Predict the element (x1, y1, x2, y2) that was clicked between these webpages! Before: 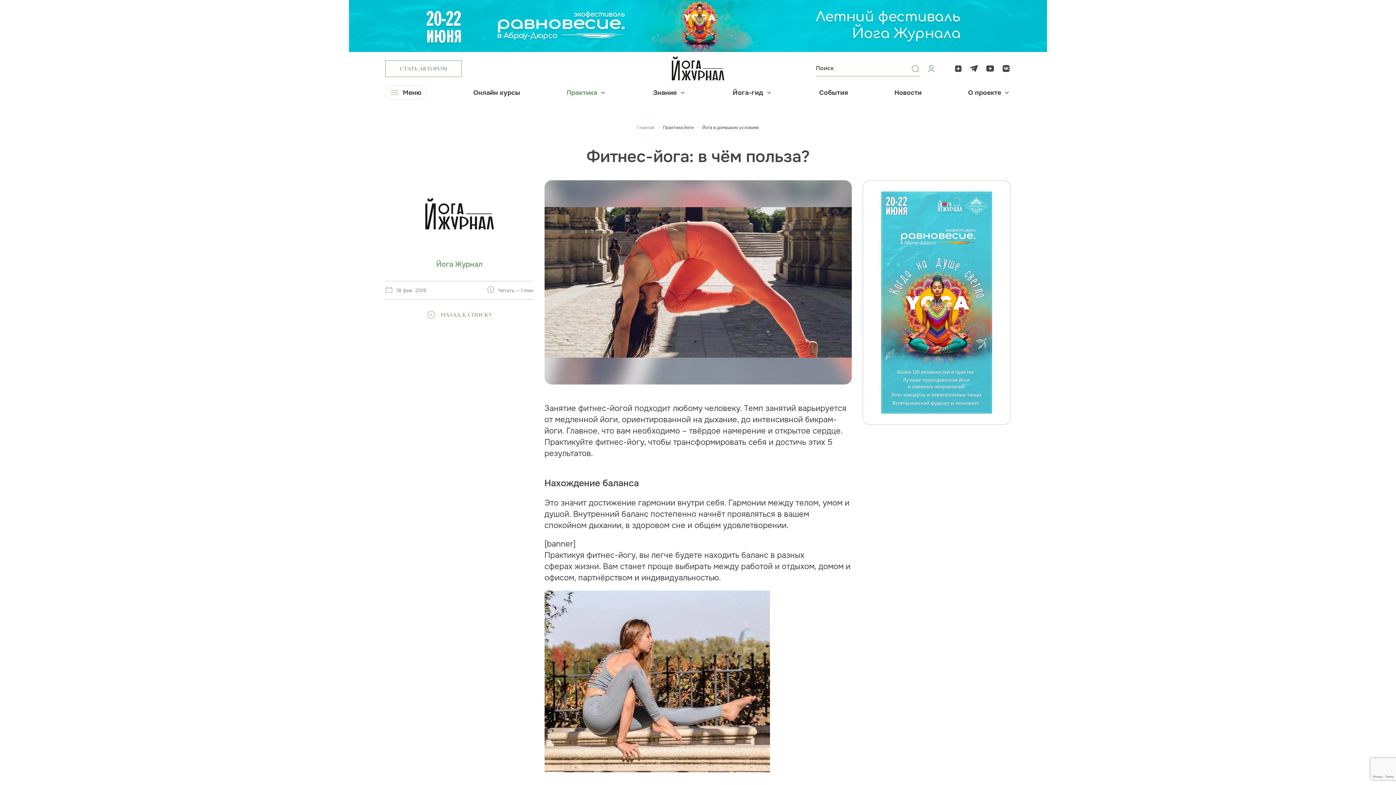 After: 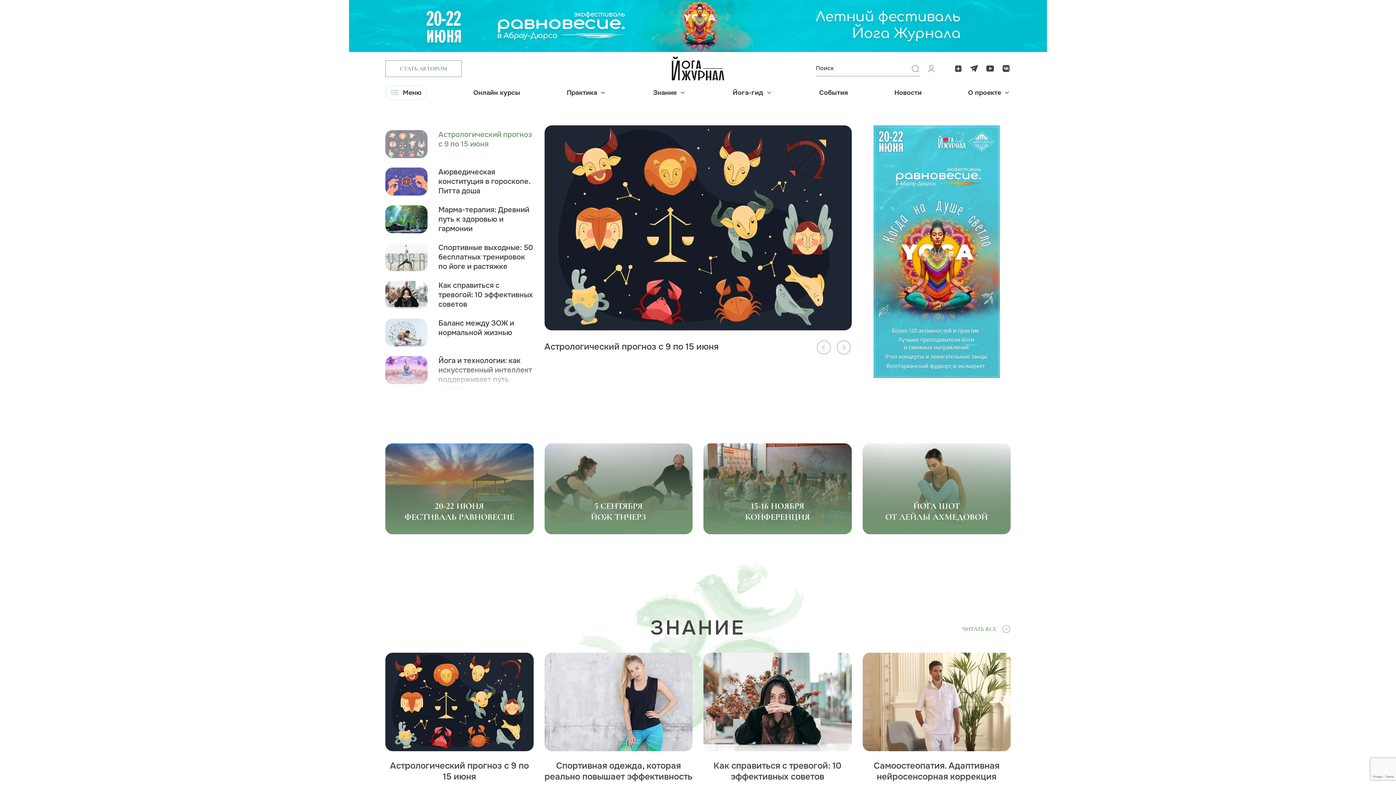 Action: bbox: (672, 56, 724, 80)